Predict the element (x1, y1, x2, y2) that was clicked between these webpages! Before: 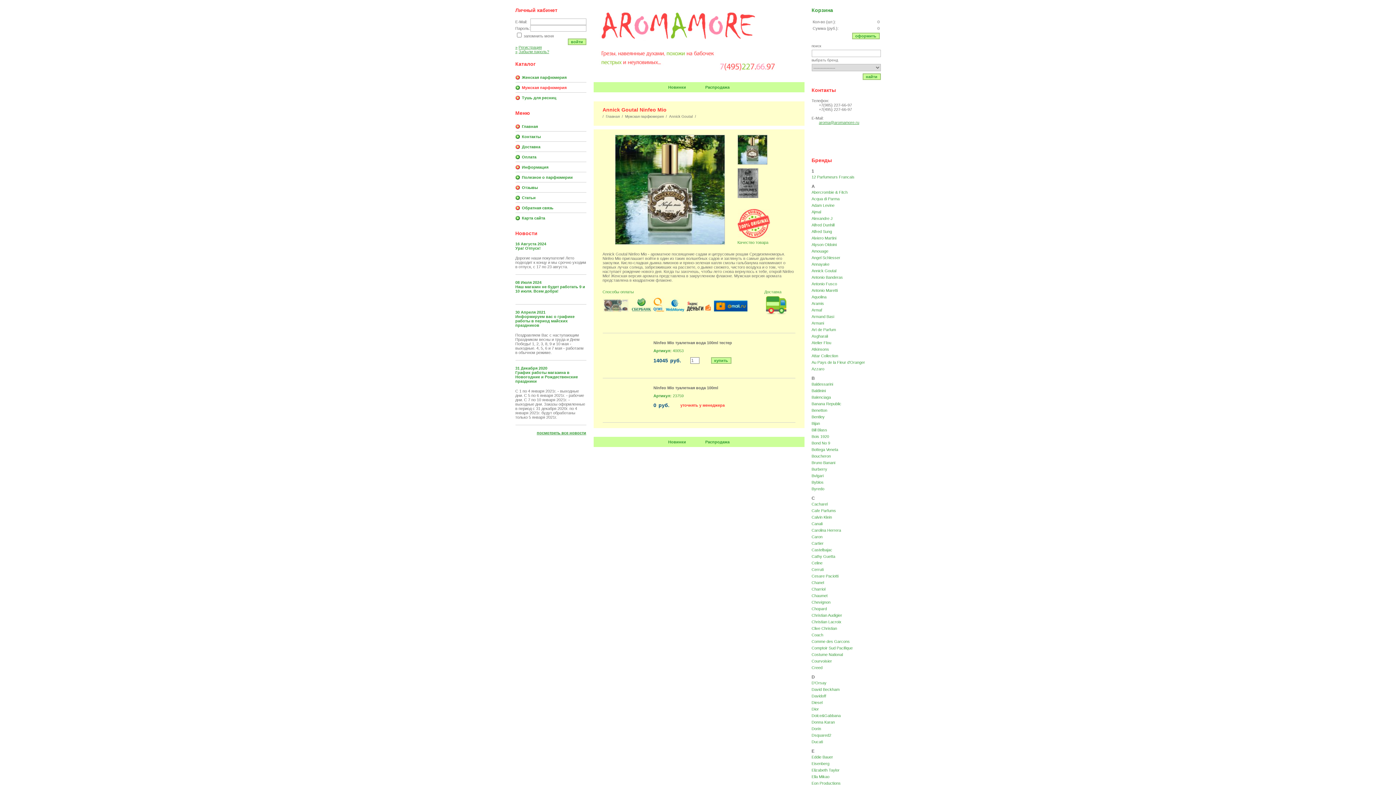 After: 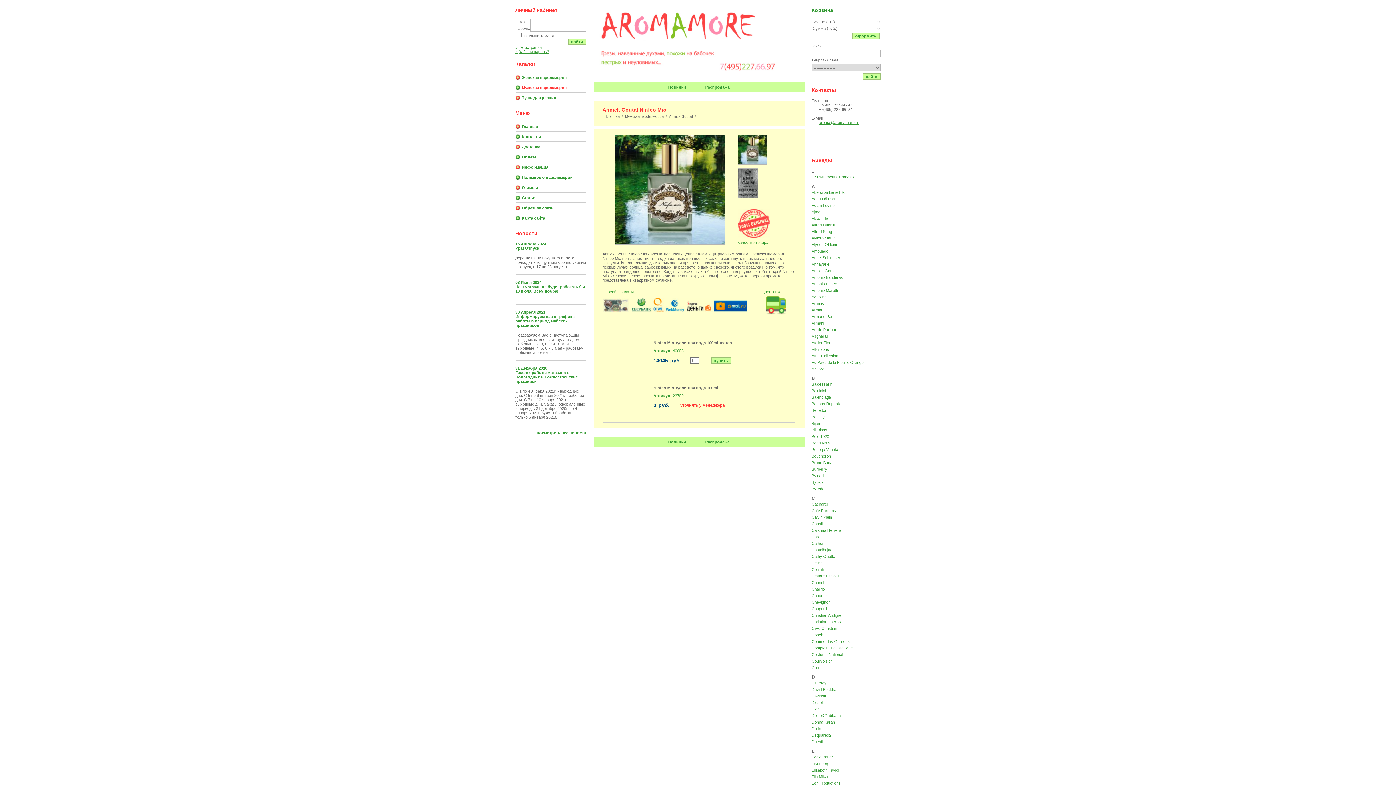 Action: bbox: (737, 198, 758, 202)